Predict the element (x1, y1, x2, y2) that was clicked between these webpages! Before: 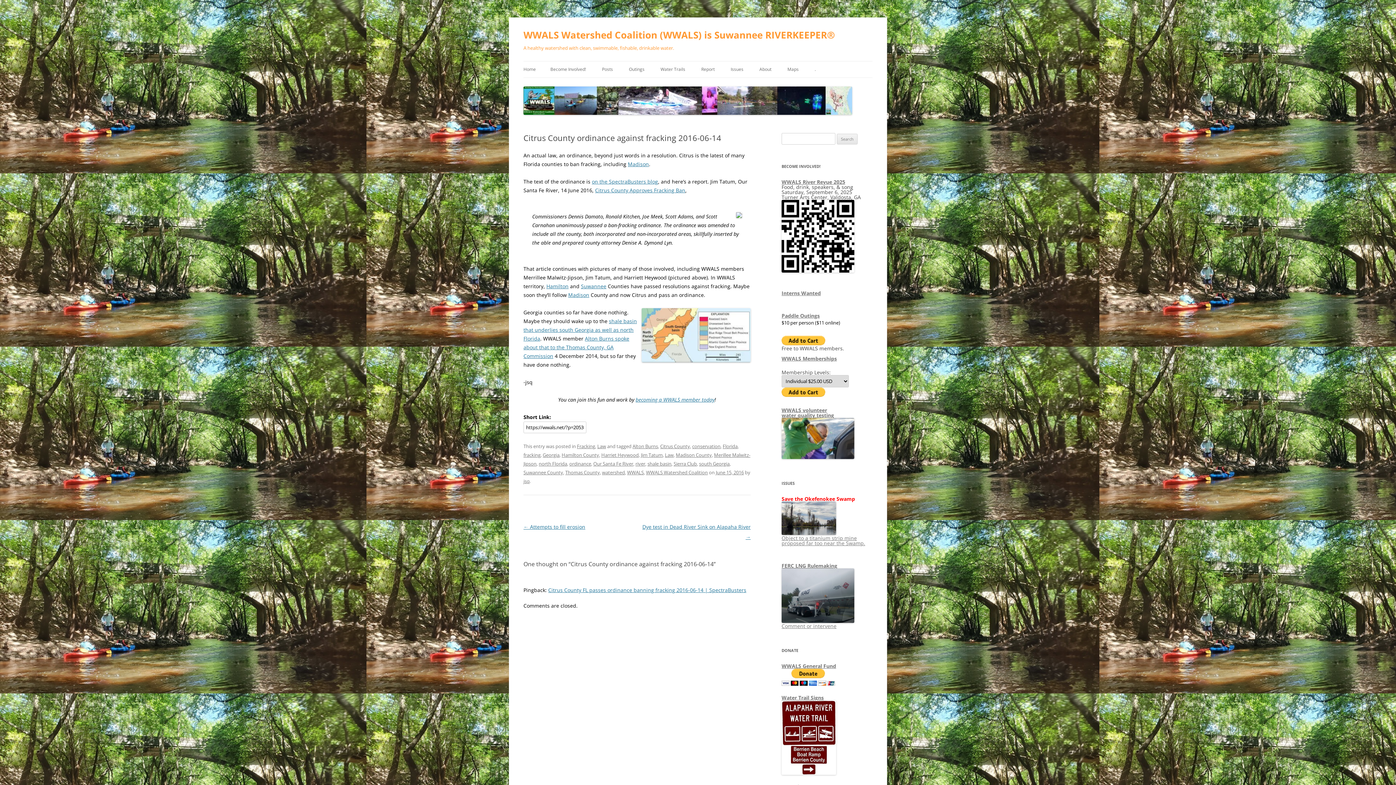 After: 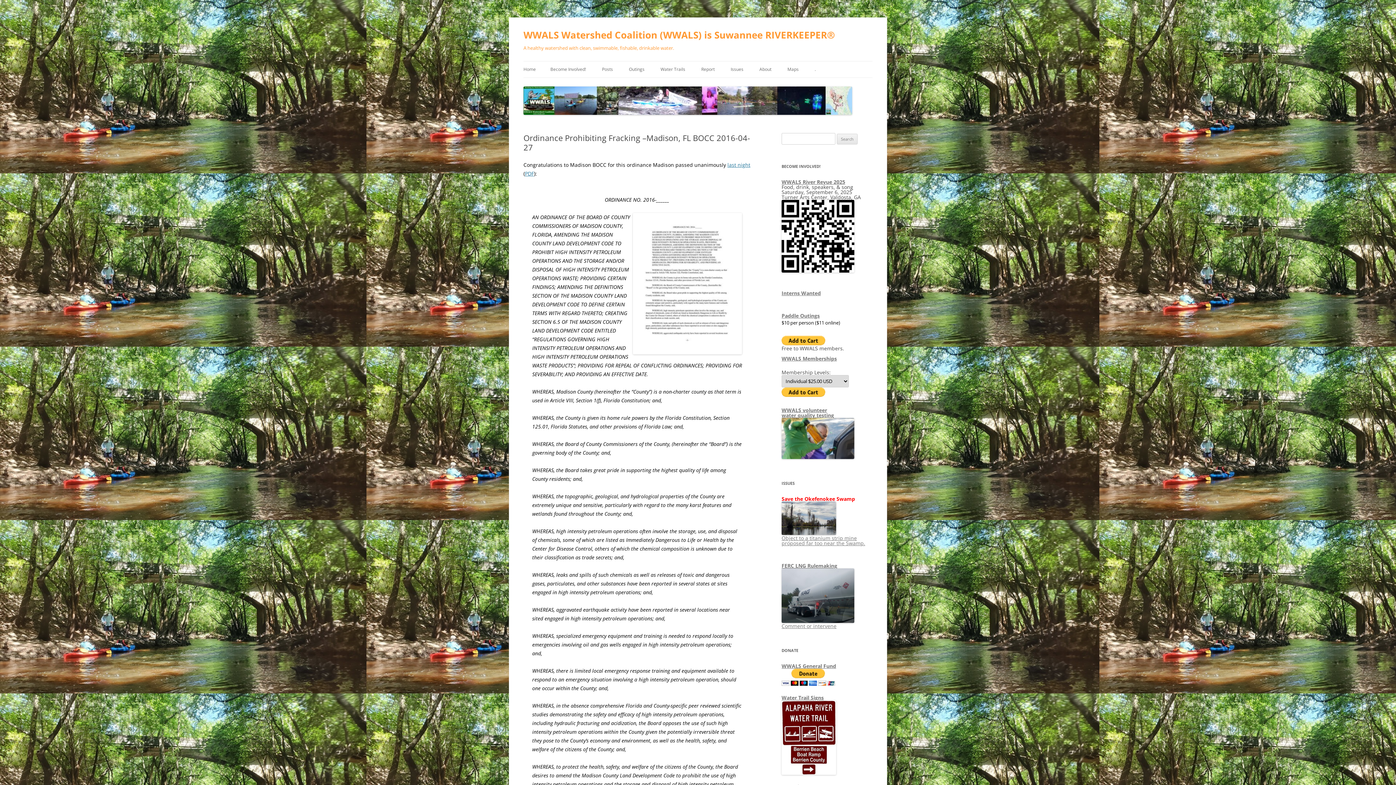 Action: bbox: (568, 291, 589, 298) label: Madison